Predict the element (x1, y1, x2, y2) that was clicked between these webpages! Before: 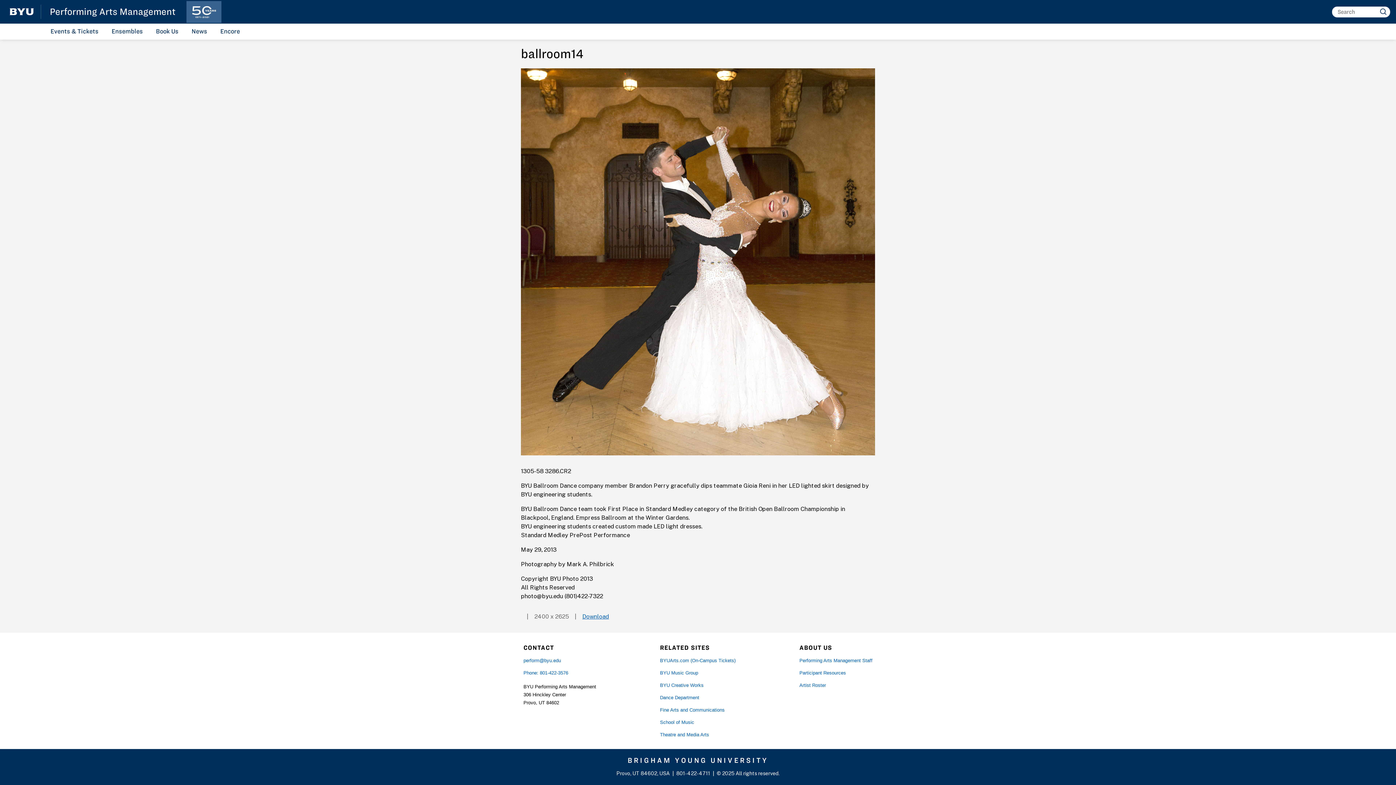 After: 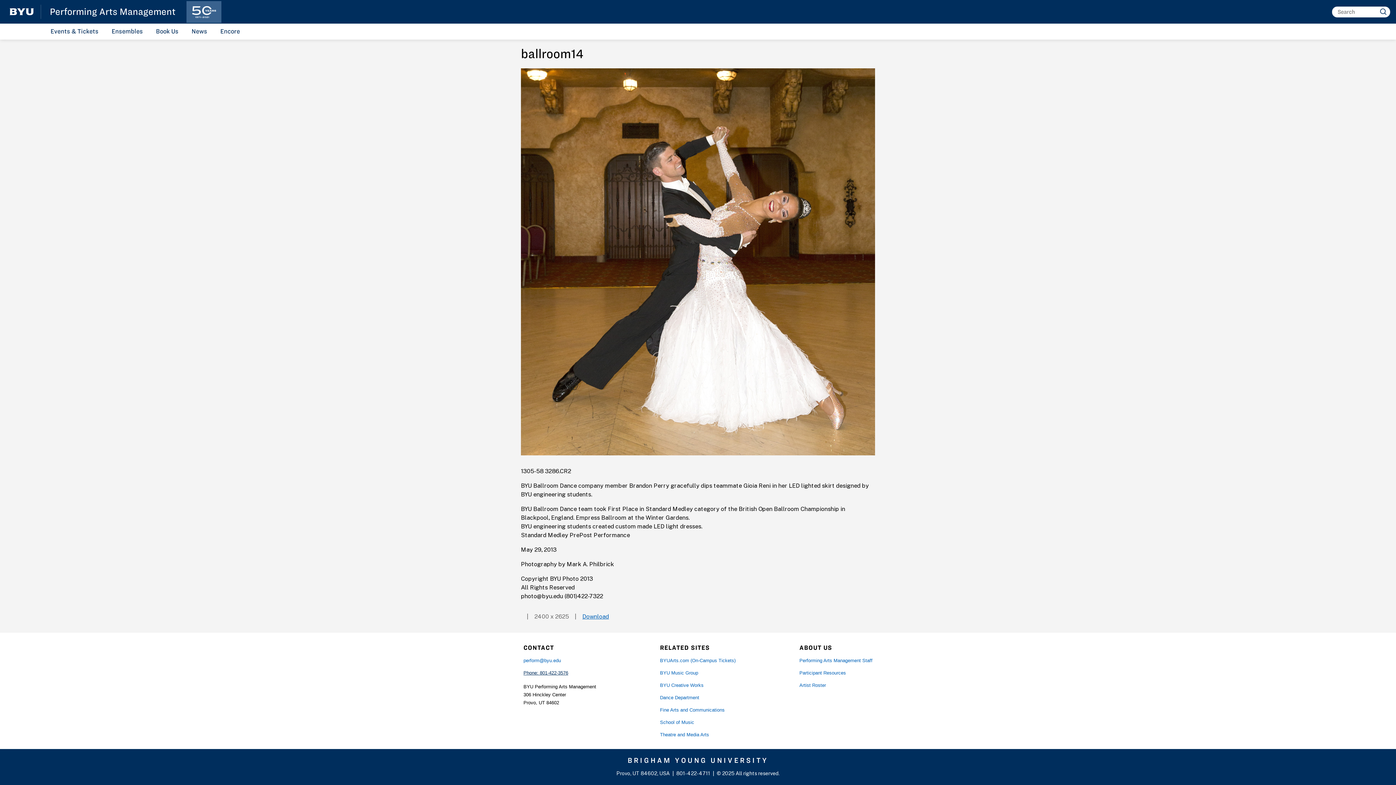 Action: label: Phone: 801-422-3576 bbox: (523, 670, 568, 676)